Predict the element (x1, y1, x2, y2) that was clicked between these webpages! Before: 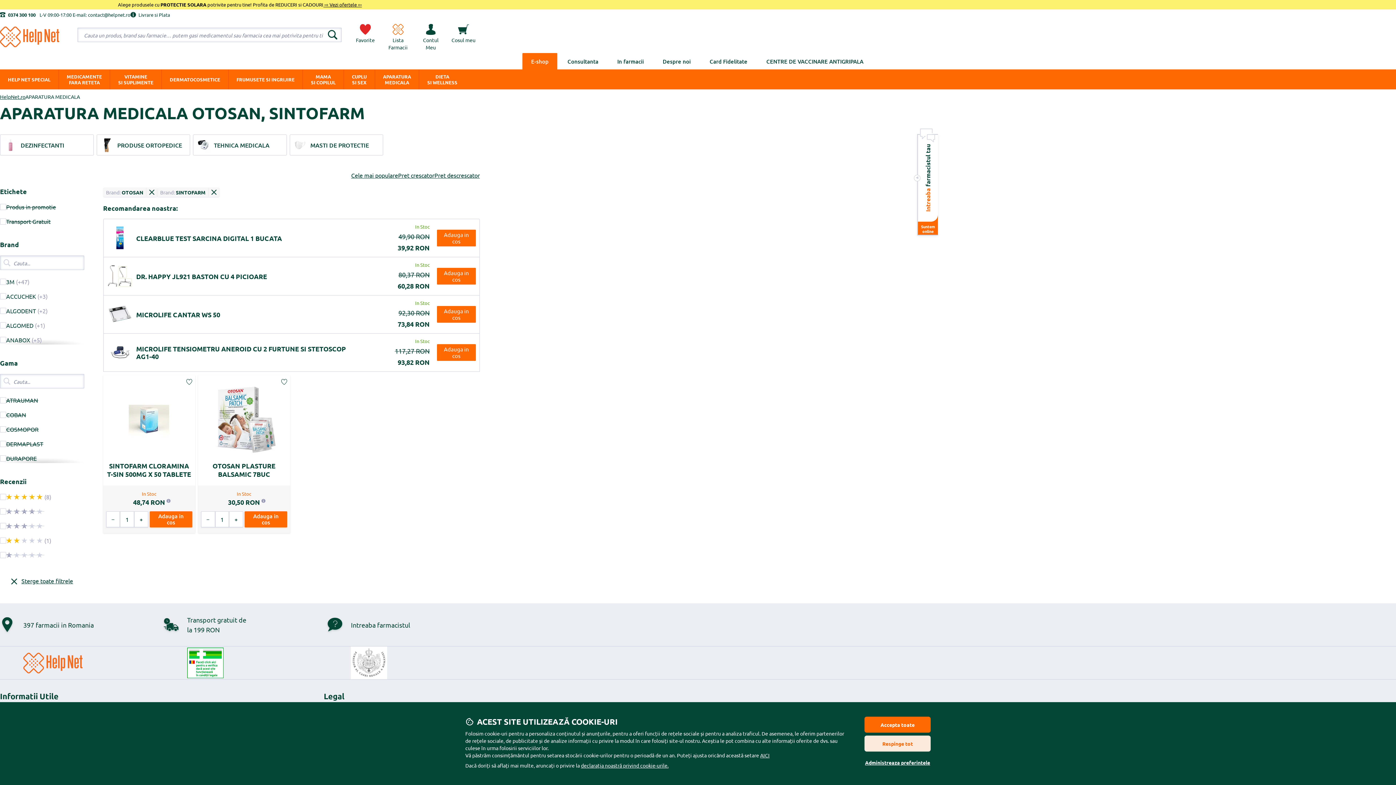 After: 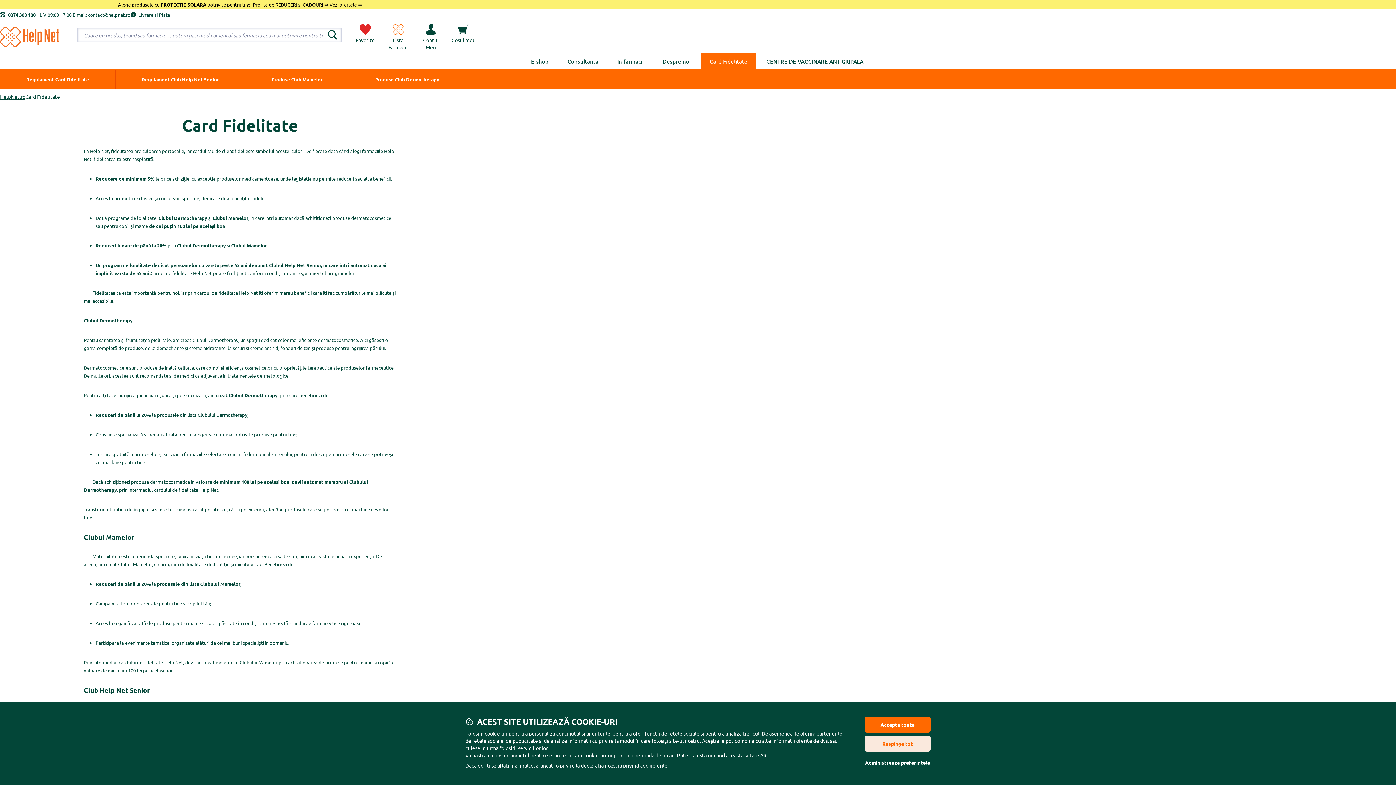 Action: label: Card Fidelitate bbox: (701, 53, 756, 69)